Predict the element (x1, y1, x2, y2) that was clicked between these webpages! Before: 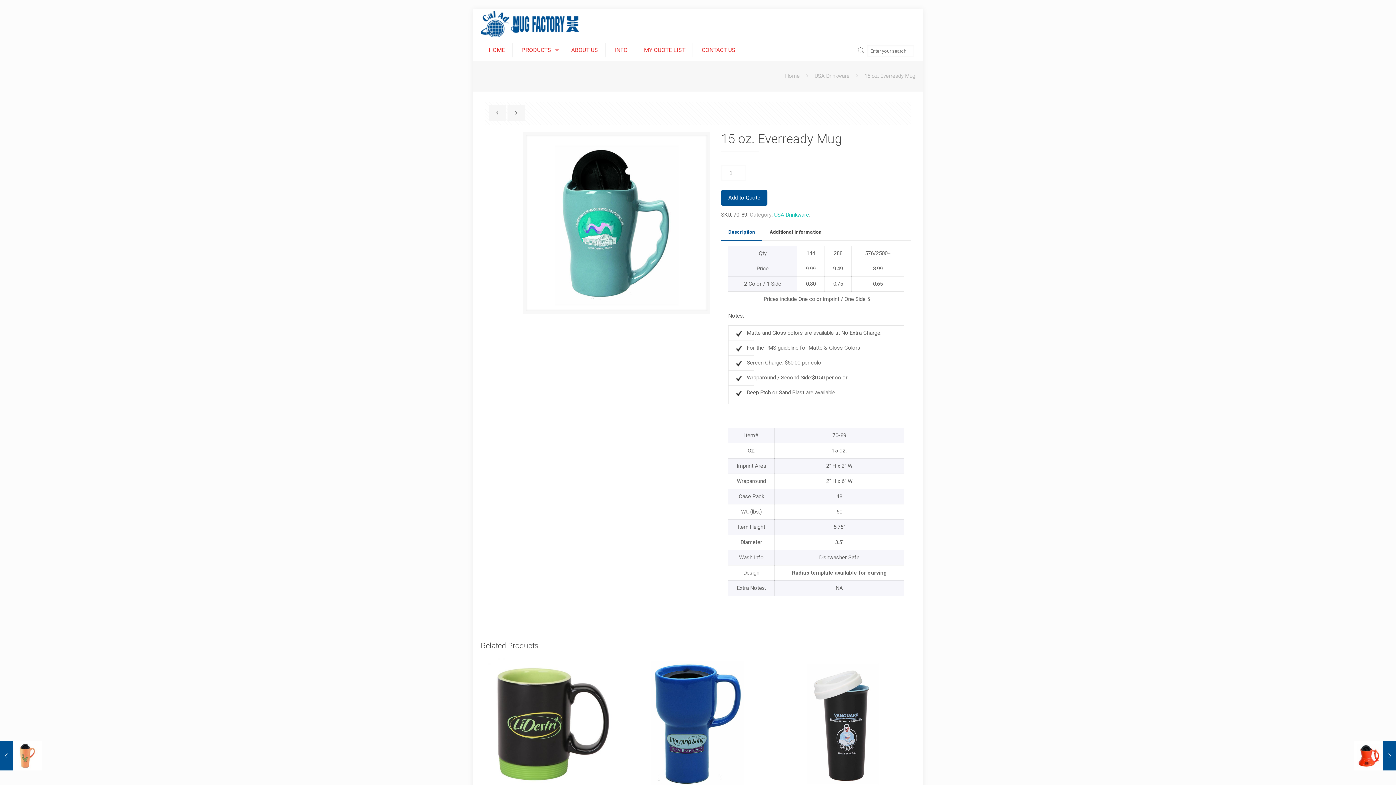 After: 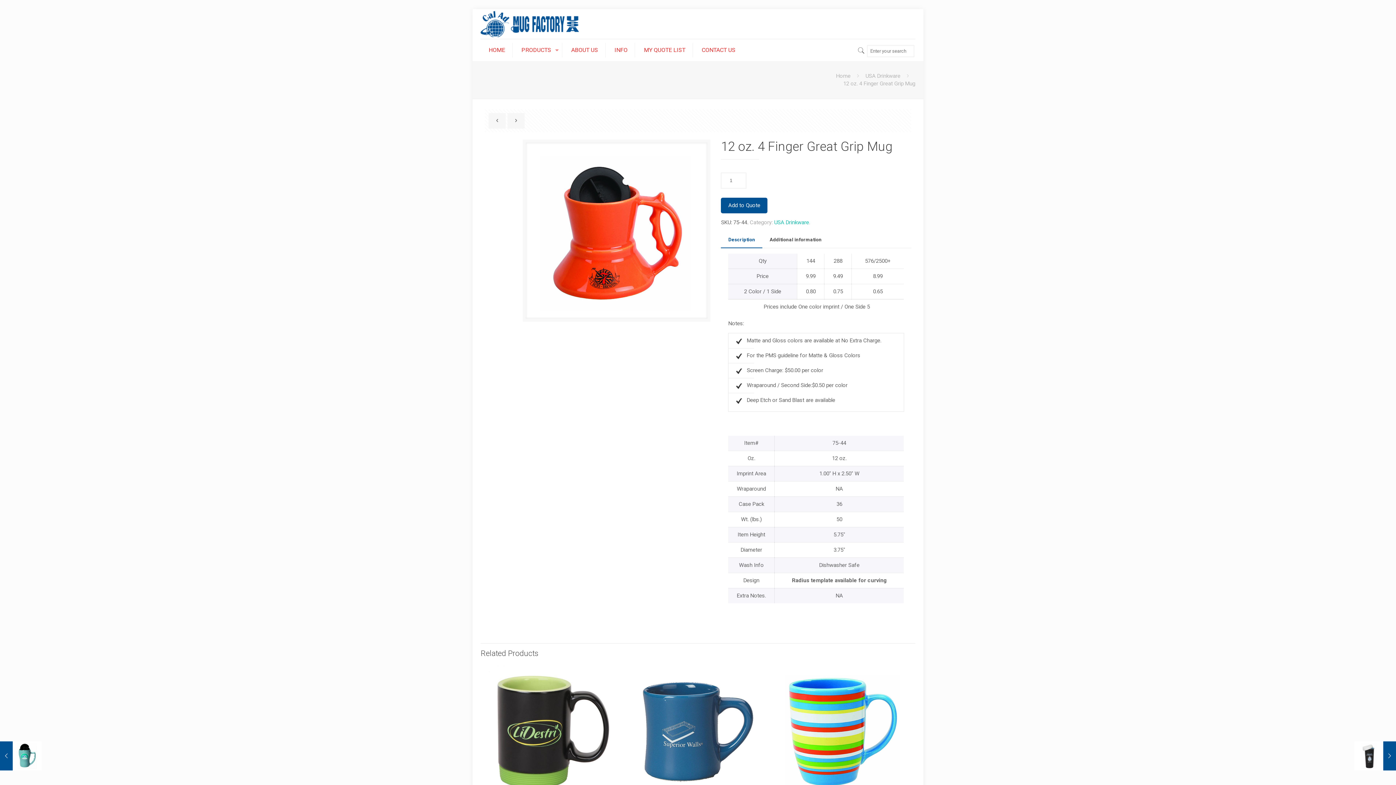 Action: label: 12 oz. 4 Finger Great Grip Mug
August 18, 2016 bbox: (1354, 741, 1396, 770)